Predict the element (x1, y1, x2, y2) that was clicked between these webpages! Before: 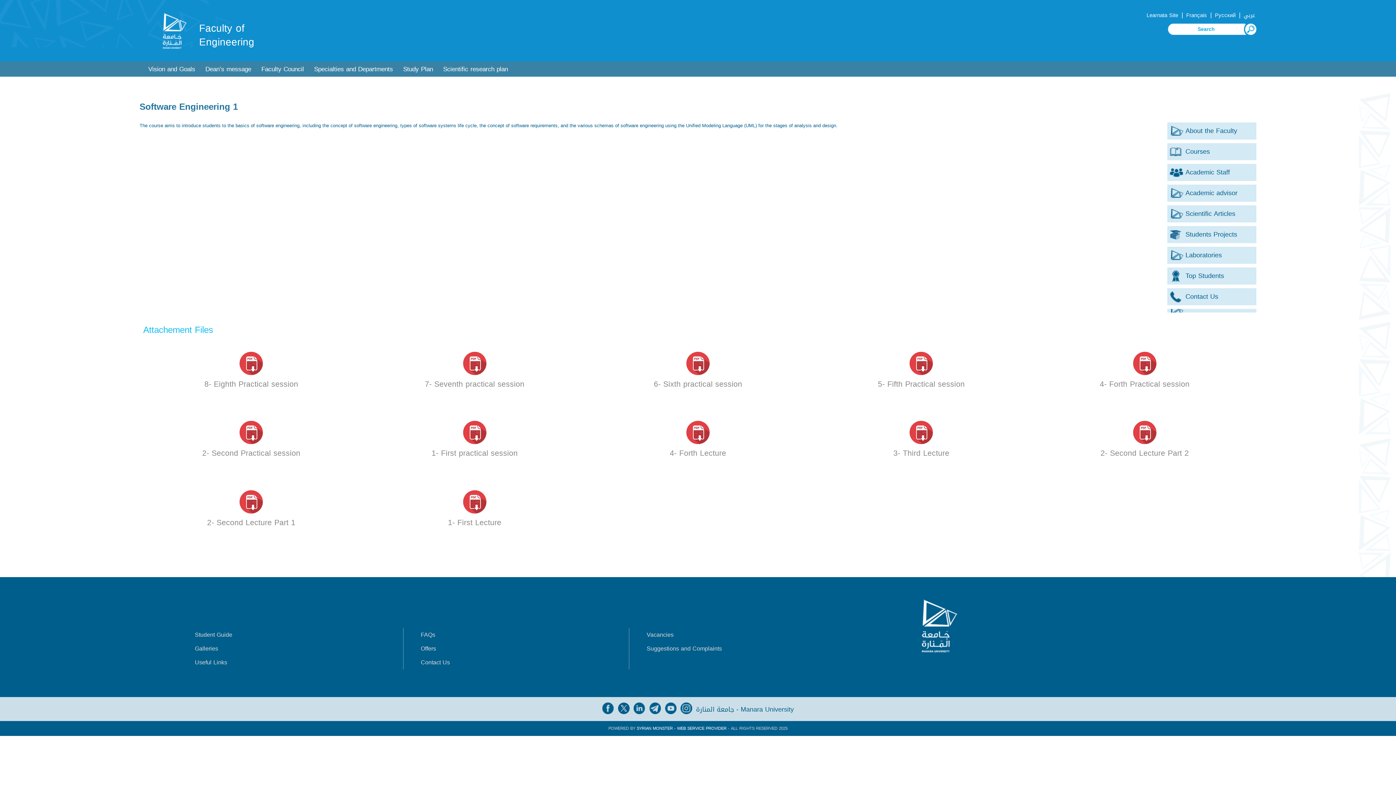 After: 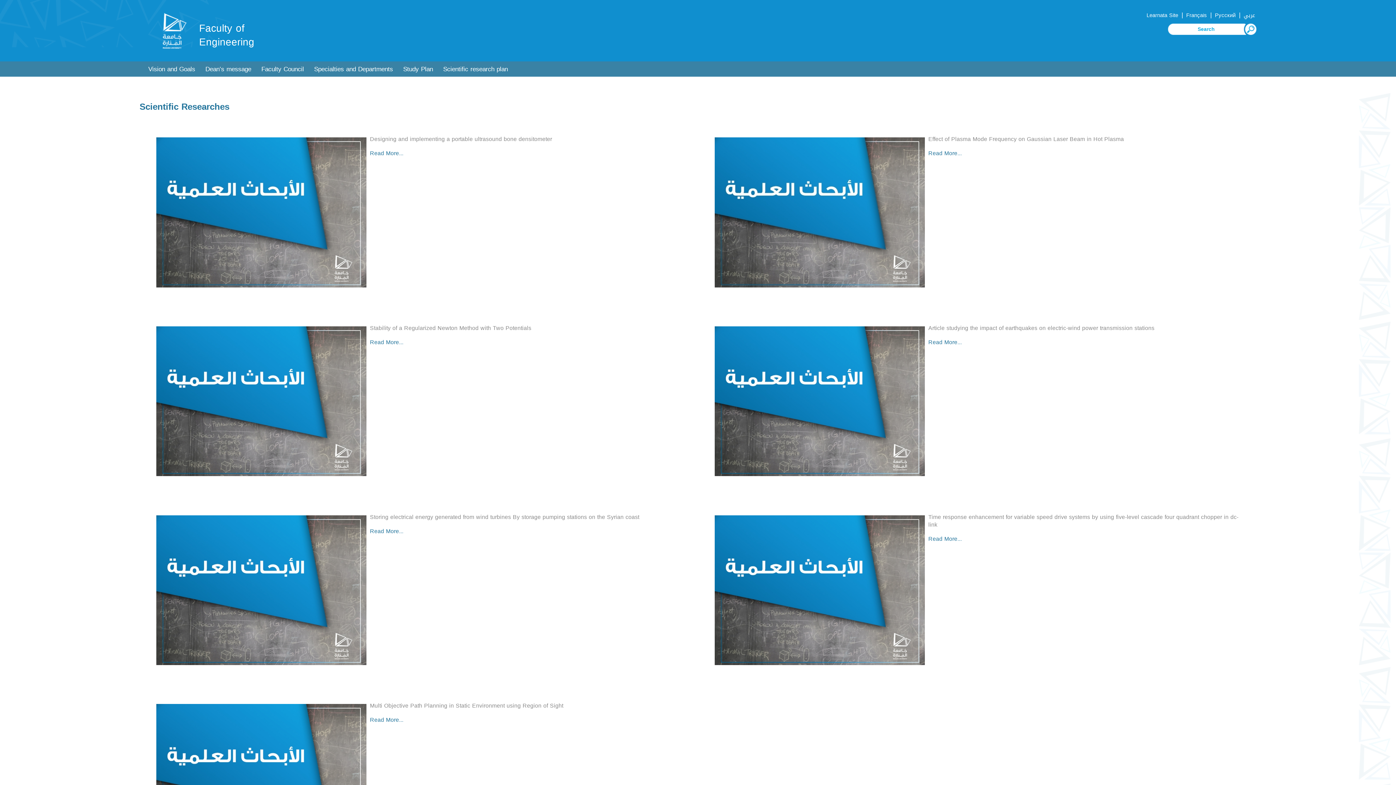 Action: label: Scientific Articles bbox: (1164, 205, 1256, 222)